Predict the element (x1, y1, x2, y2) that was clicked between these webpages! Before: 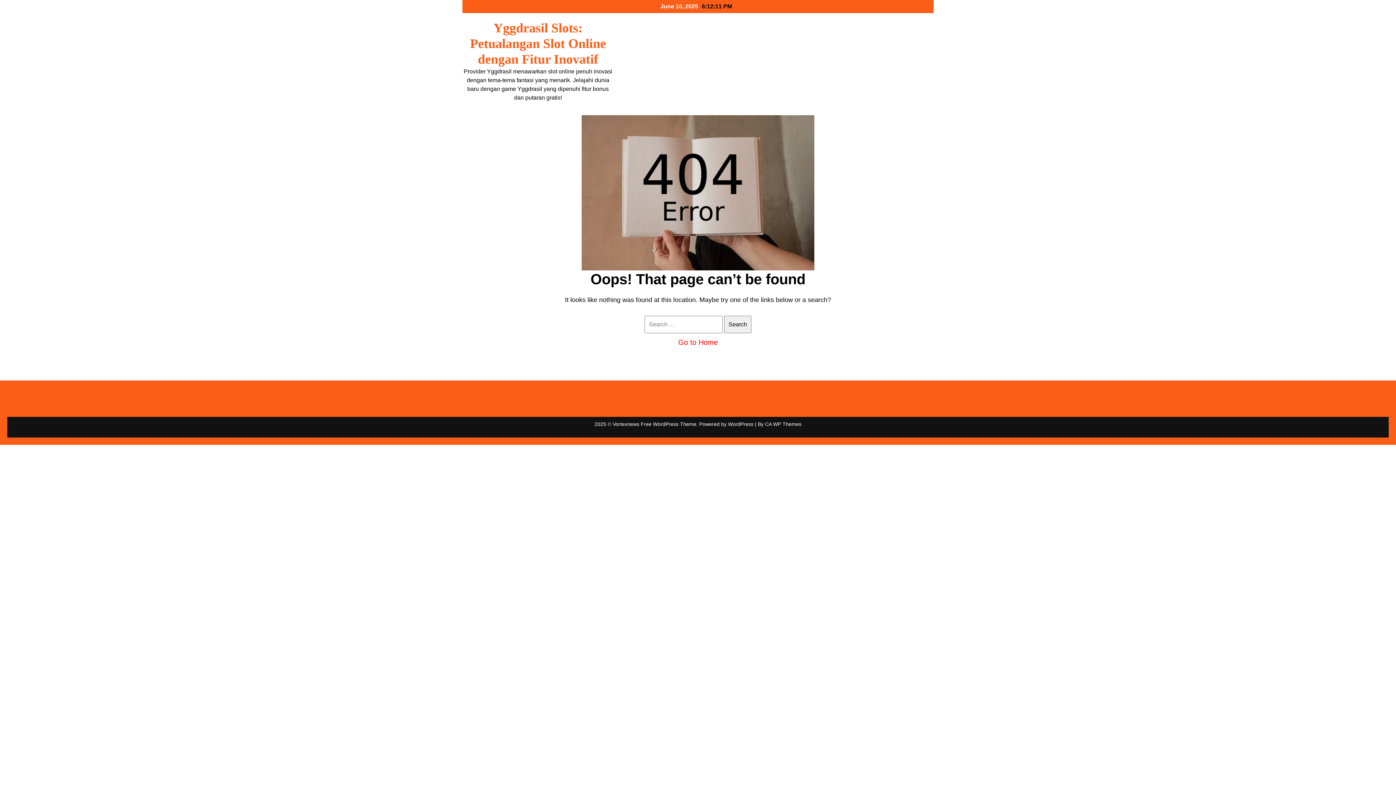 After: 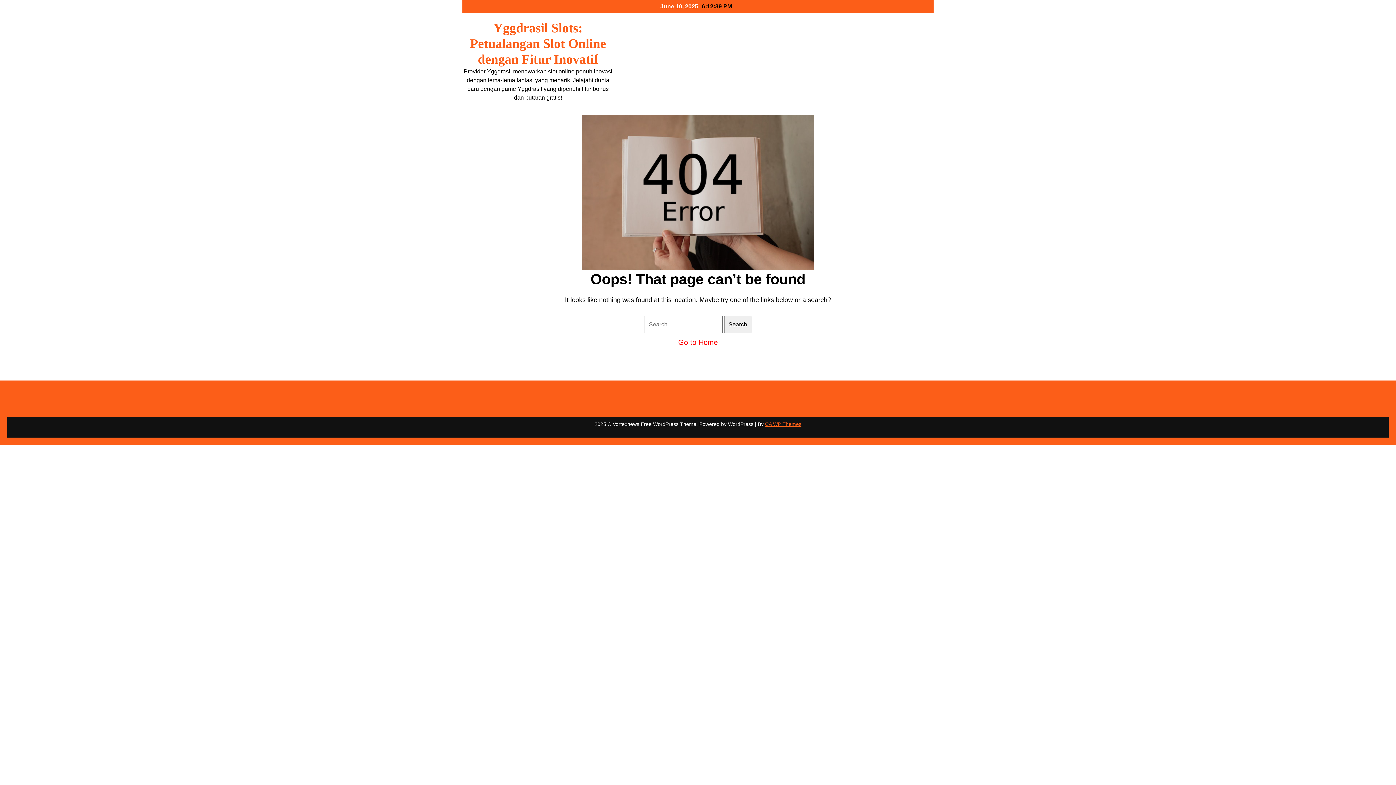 Action: bbox: (765, 421, 801, 427) label: CA WP Themes